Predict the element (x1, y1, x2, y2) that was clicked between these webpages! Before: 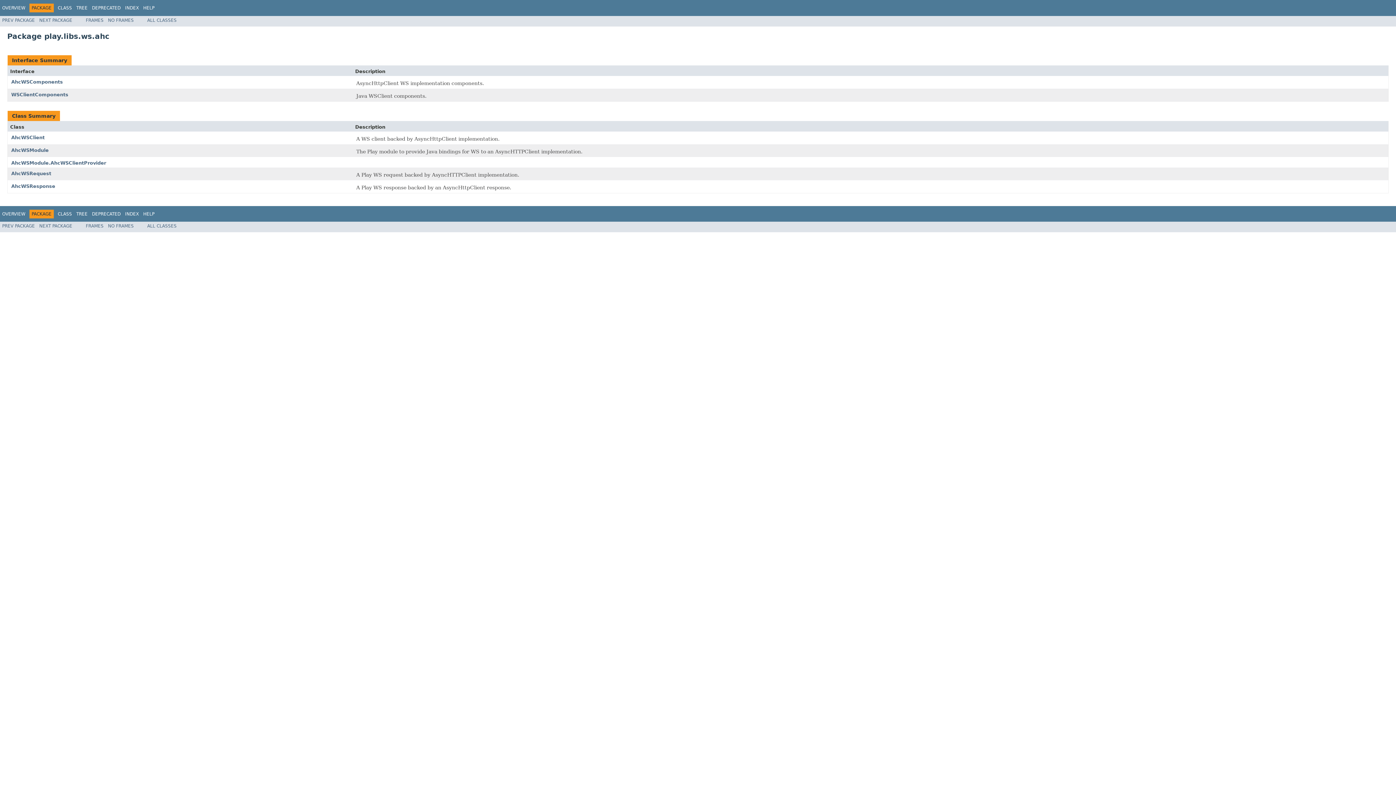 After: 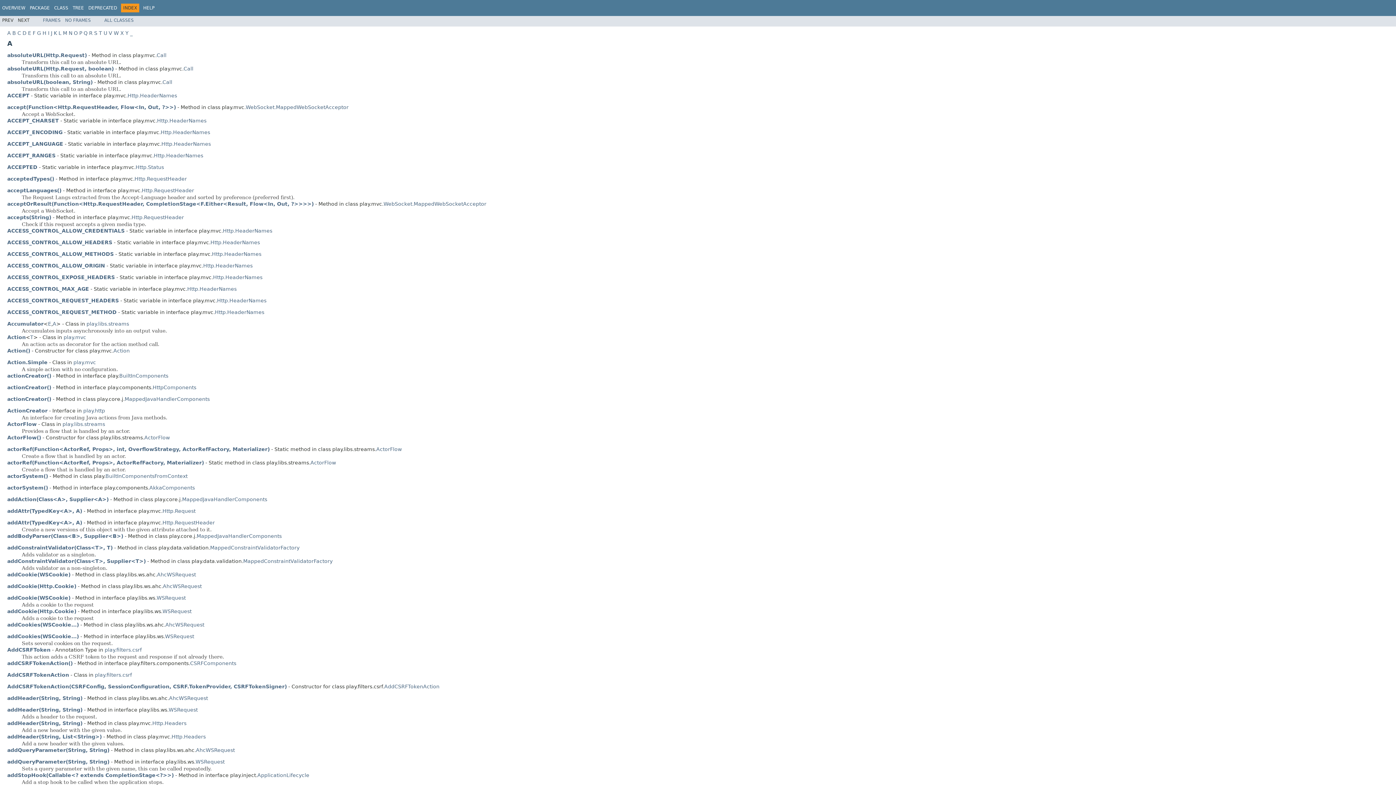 Action: bbox: (125, 211, 138, 216) label: INDEX